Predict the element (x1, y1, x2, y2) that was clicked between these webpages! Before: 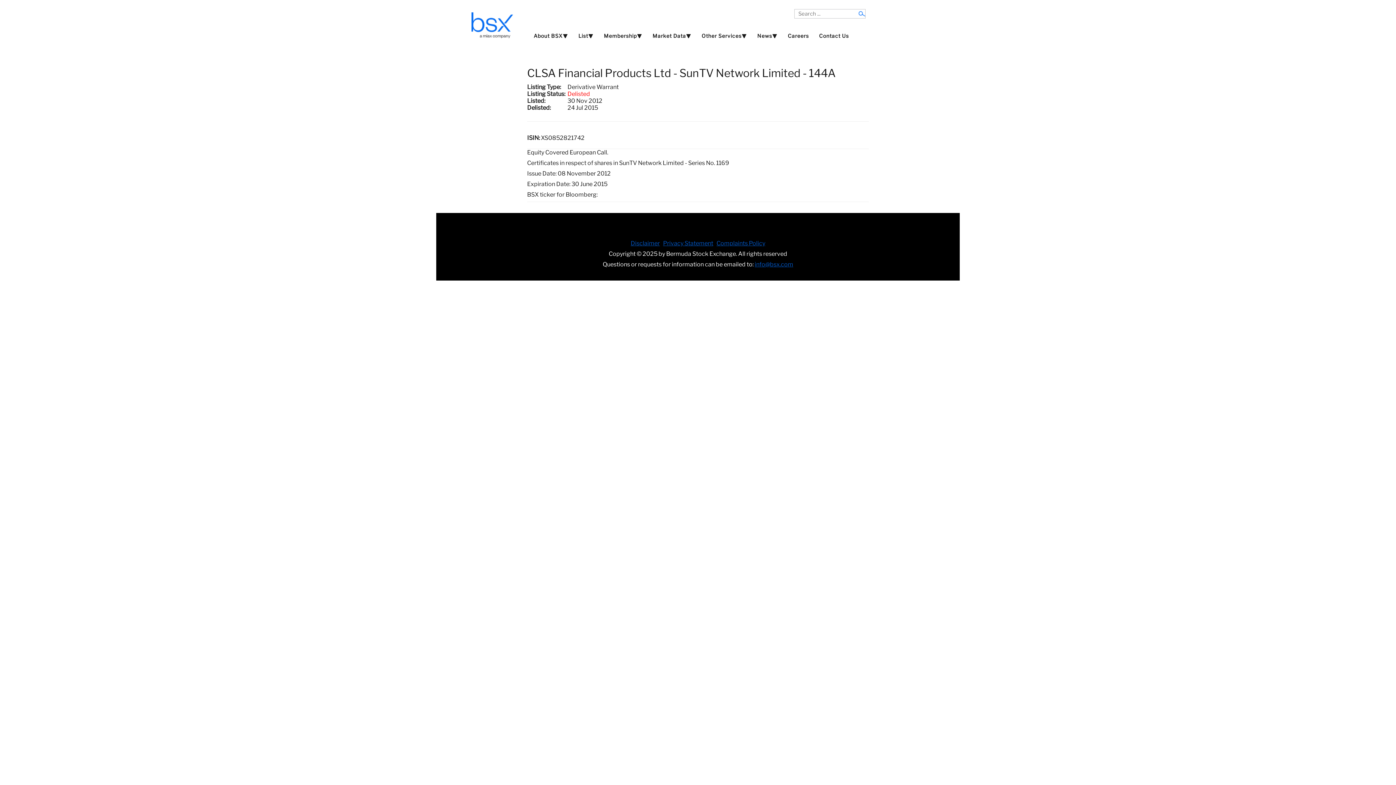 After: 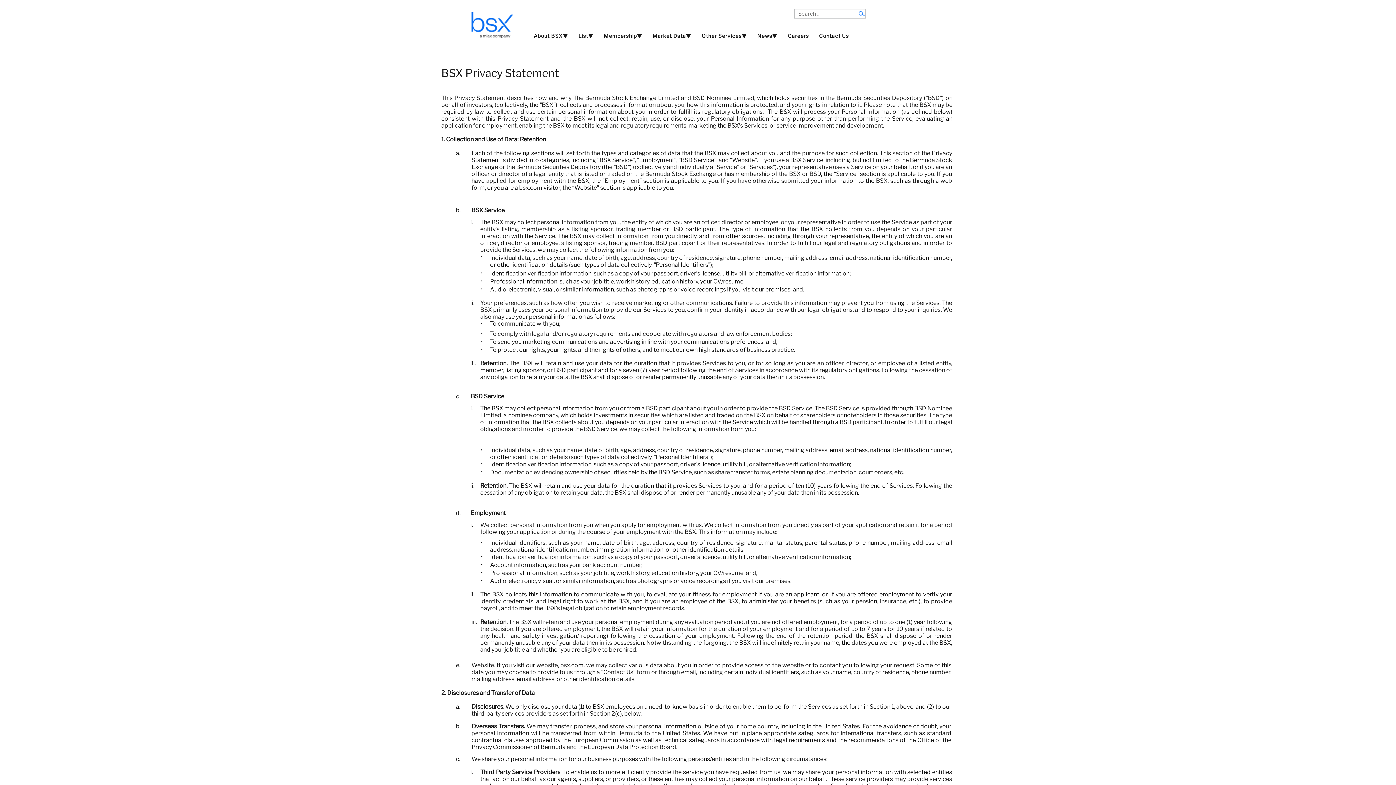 Action: label: Privacy Statement bbox: (663, 240, 713, 246)